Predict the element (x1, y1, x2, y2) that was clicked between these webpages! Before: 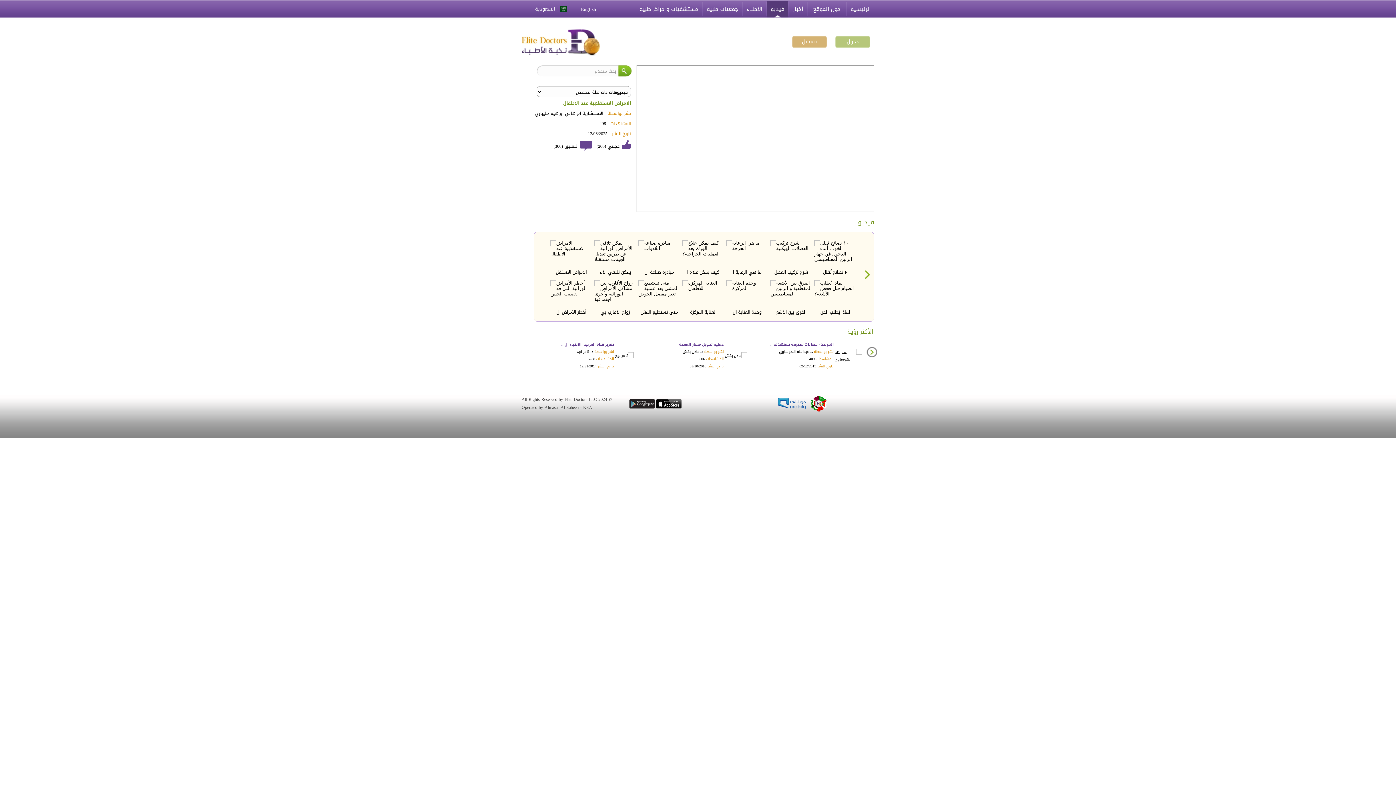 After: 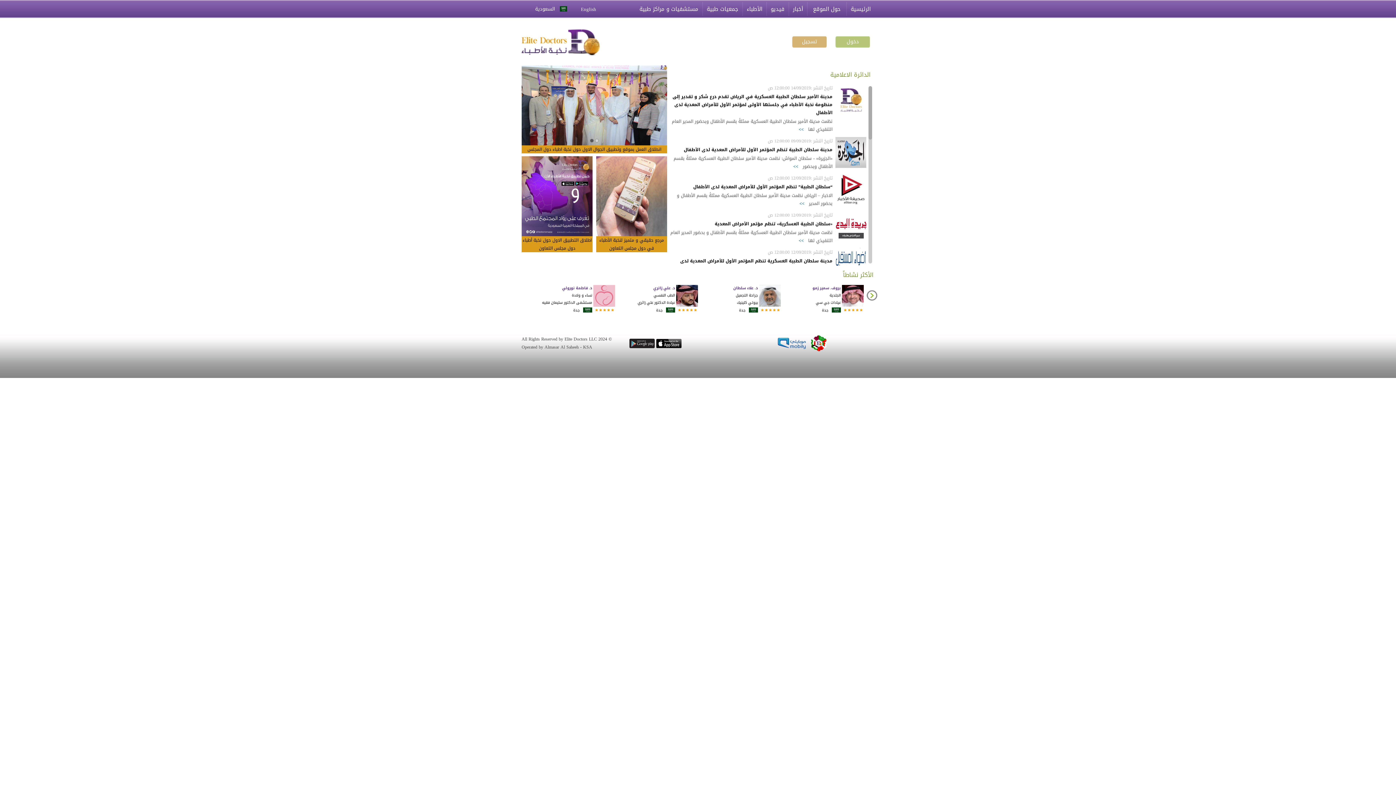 Action: label:   bbox: (809, 406, 827, 414)